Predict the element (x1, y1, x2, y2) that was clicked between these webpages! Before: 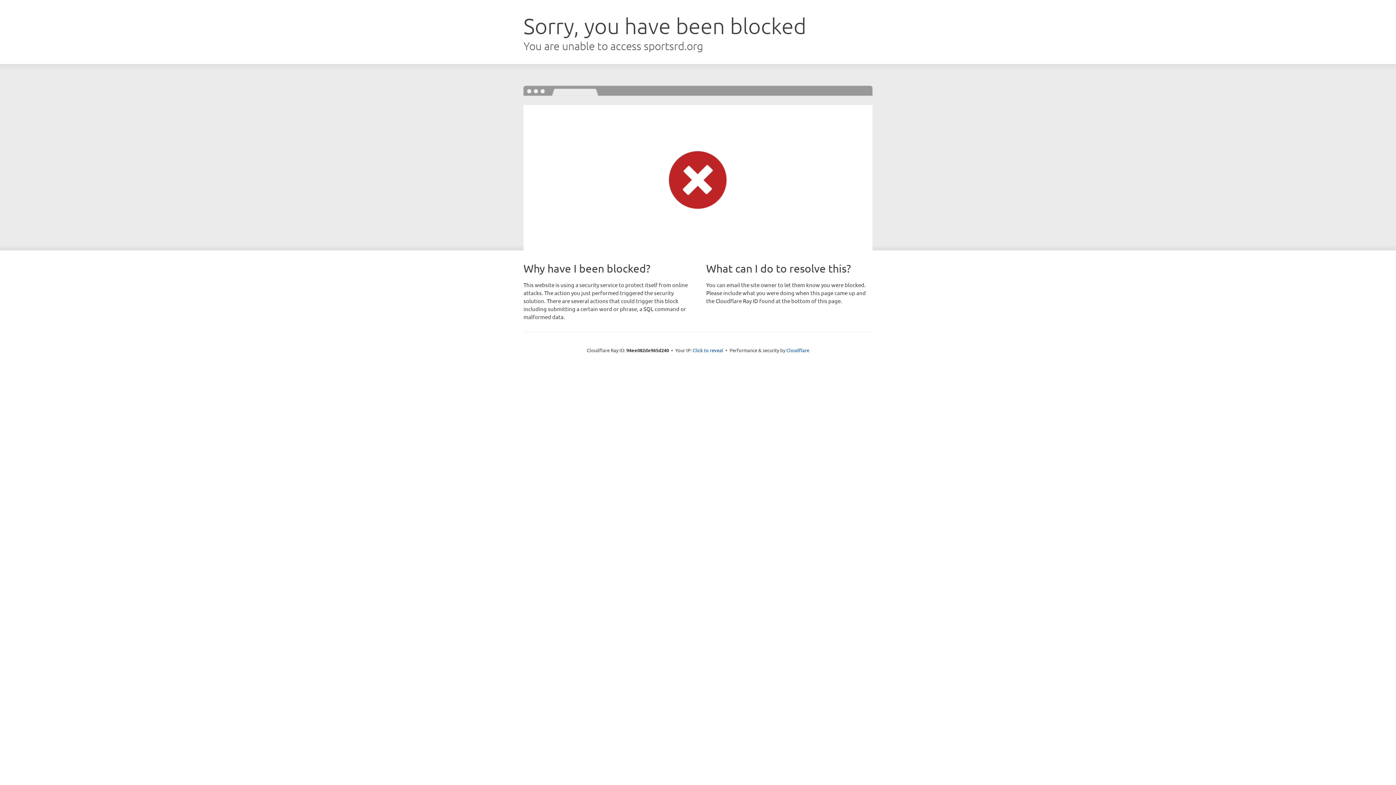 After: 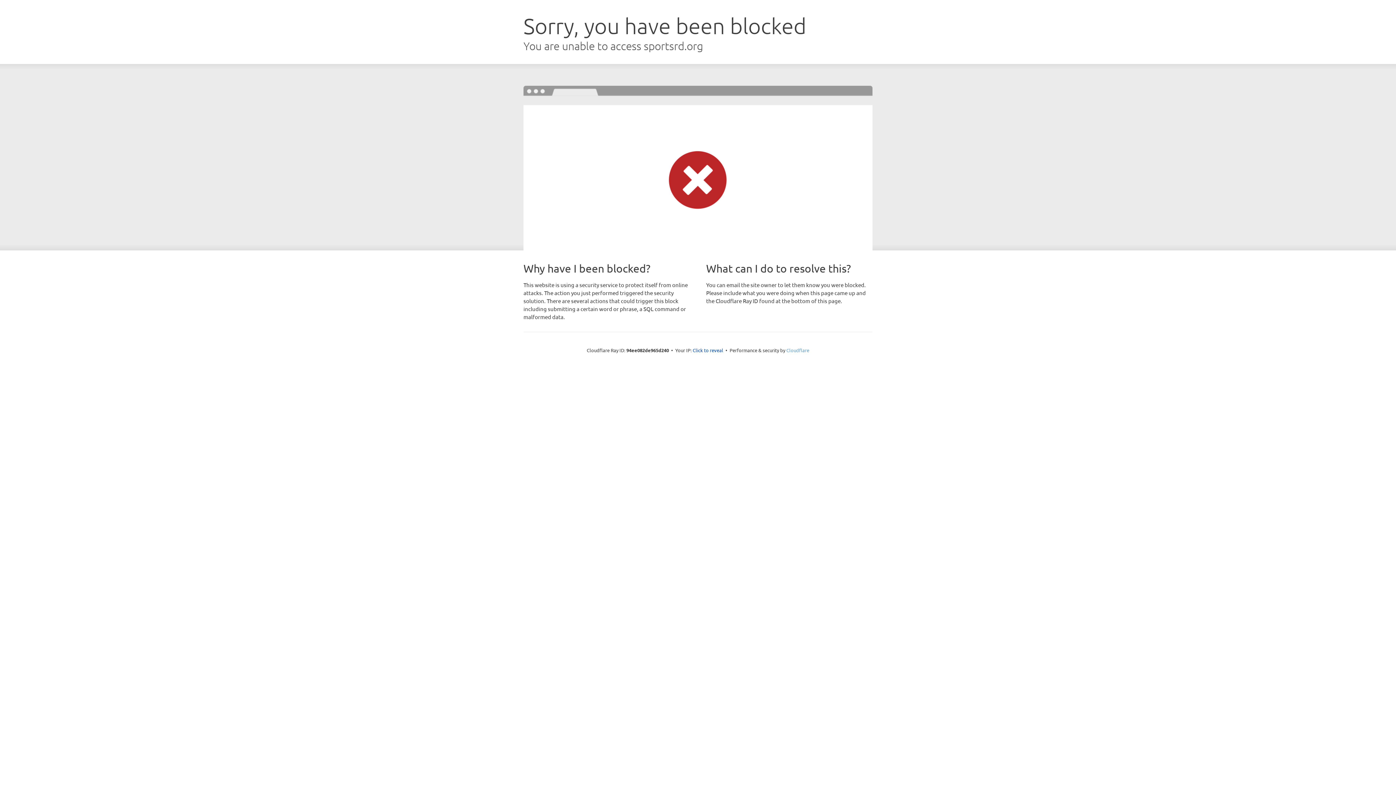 Action: label: Cloudflare bbox: (786, 347, 809, 353)